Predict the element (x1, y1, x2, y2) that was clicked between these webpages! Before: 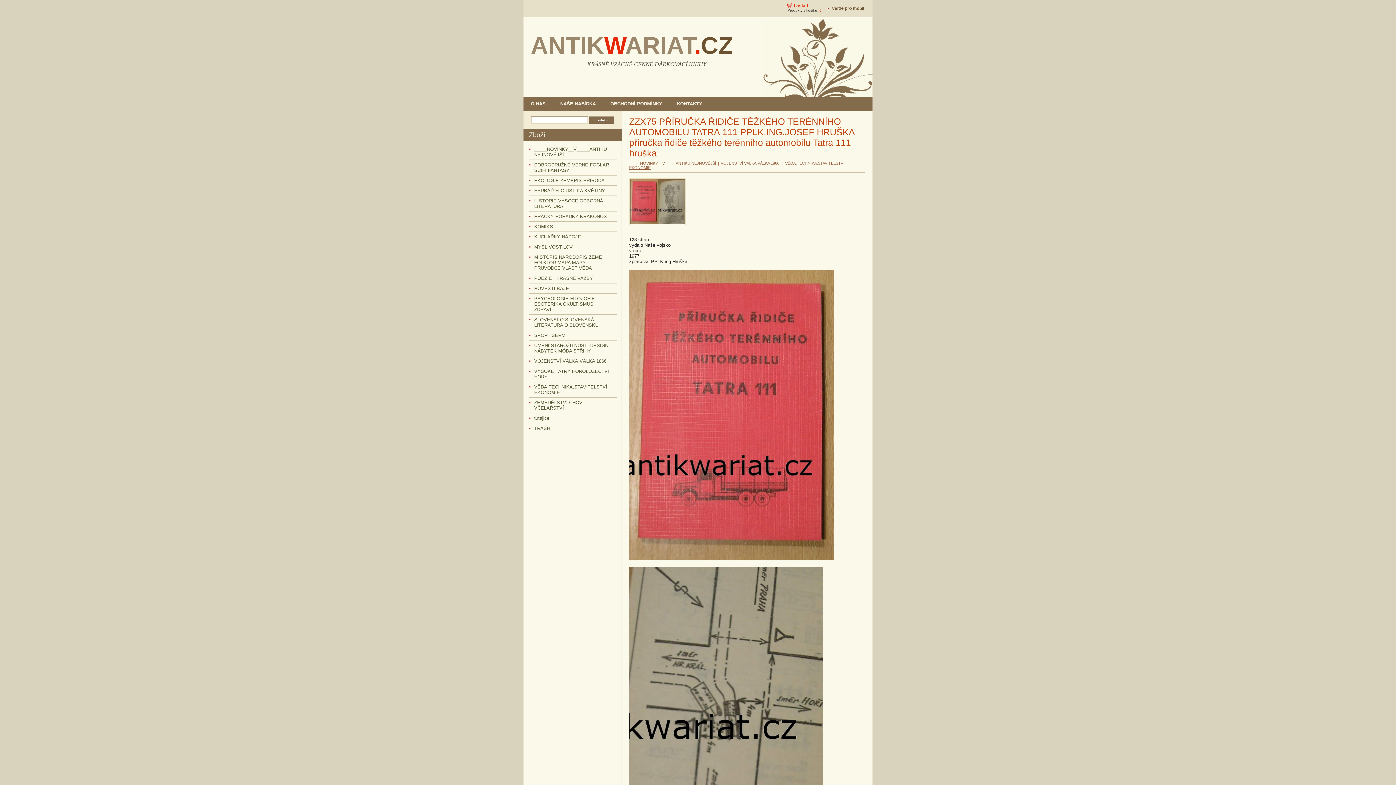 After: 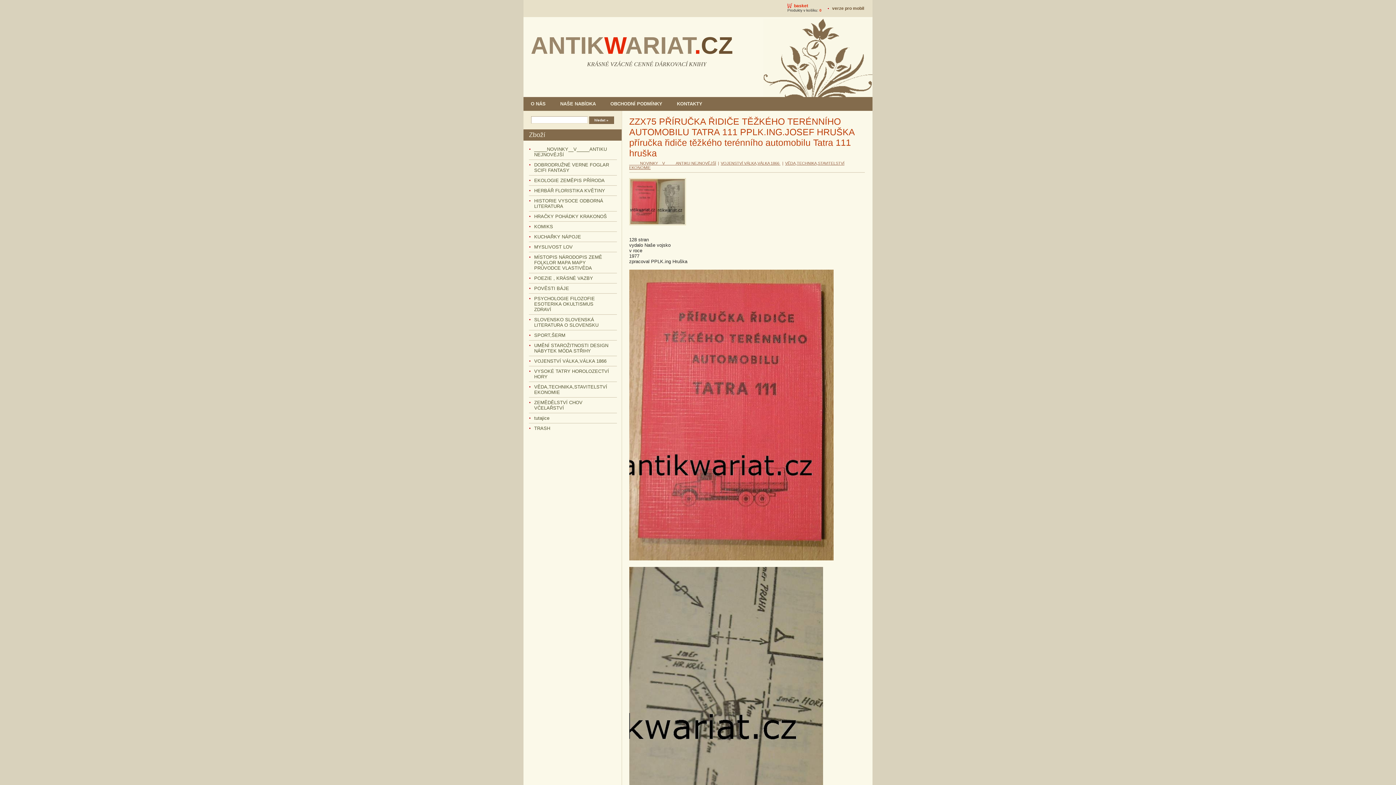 Action: bbox: (629, 556, 833, 561)